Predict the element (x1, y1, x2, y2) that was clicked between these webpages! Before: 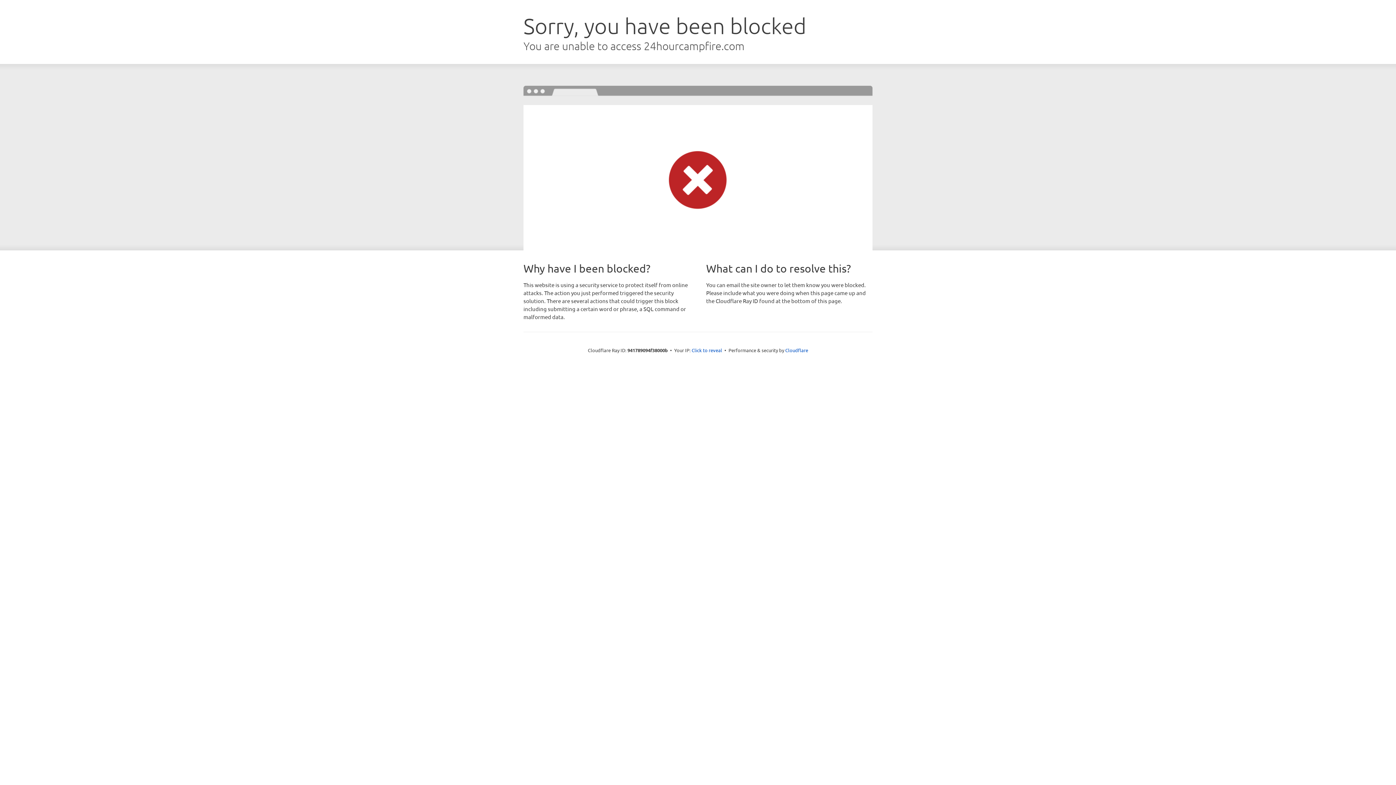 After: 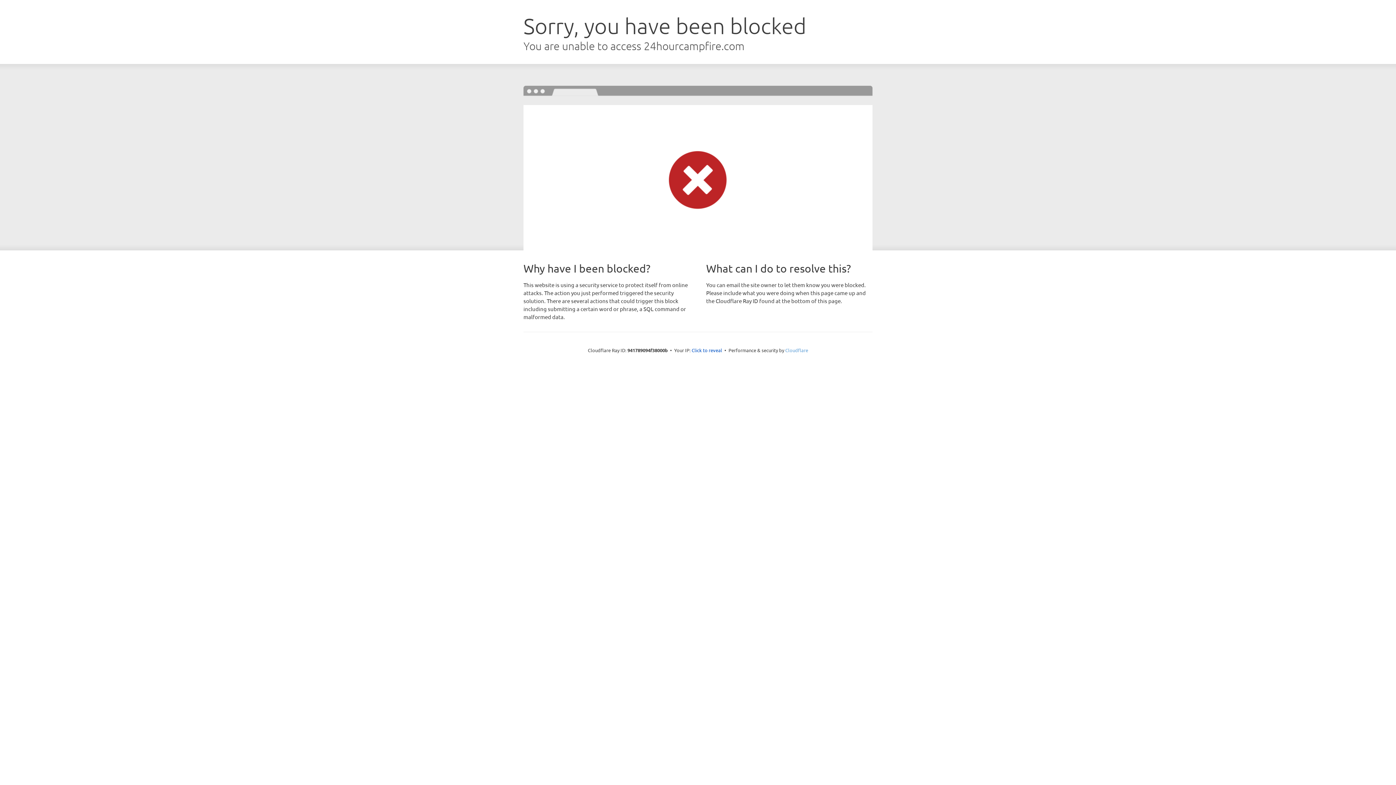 Action: bbox: (785, 347, 808, 353) label: Cloudflare